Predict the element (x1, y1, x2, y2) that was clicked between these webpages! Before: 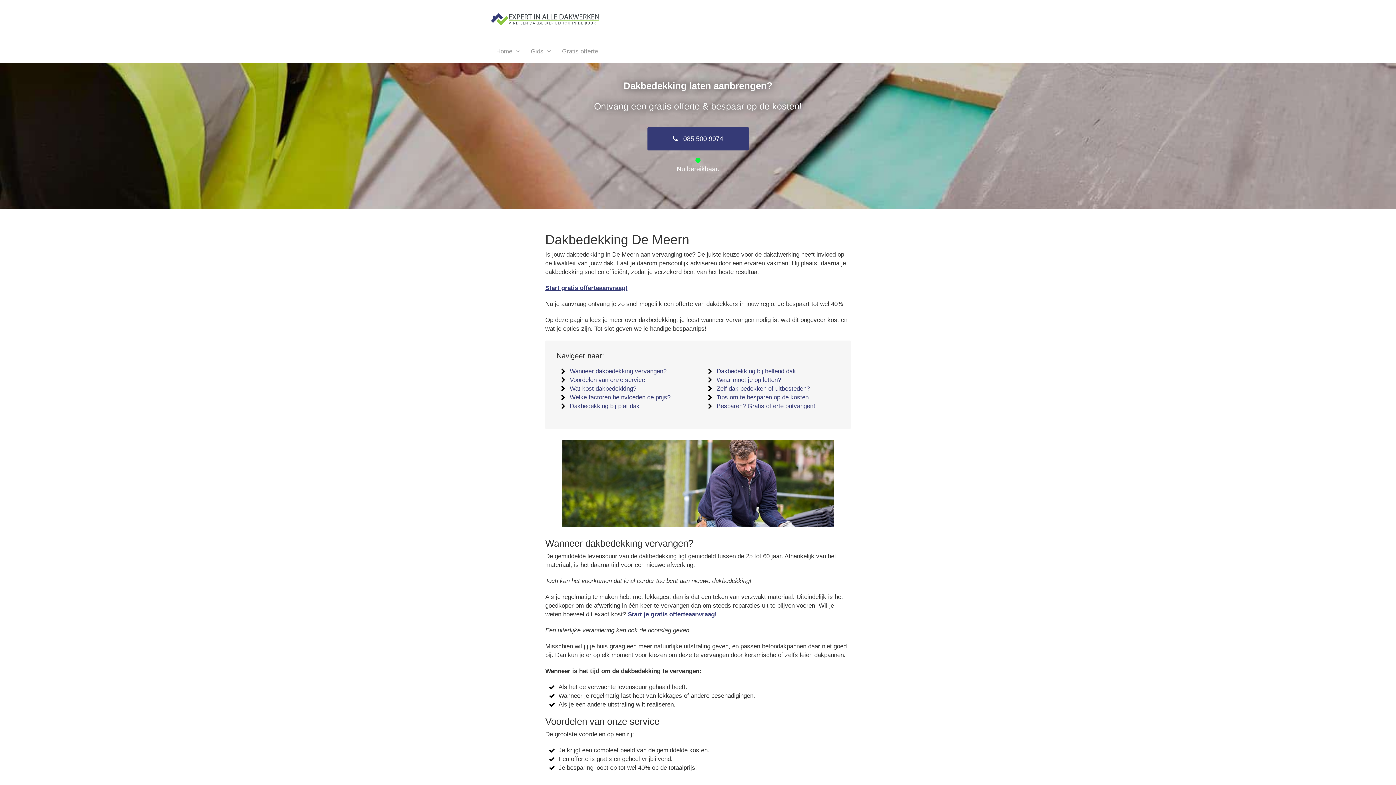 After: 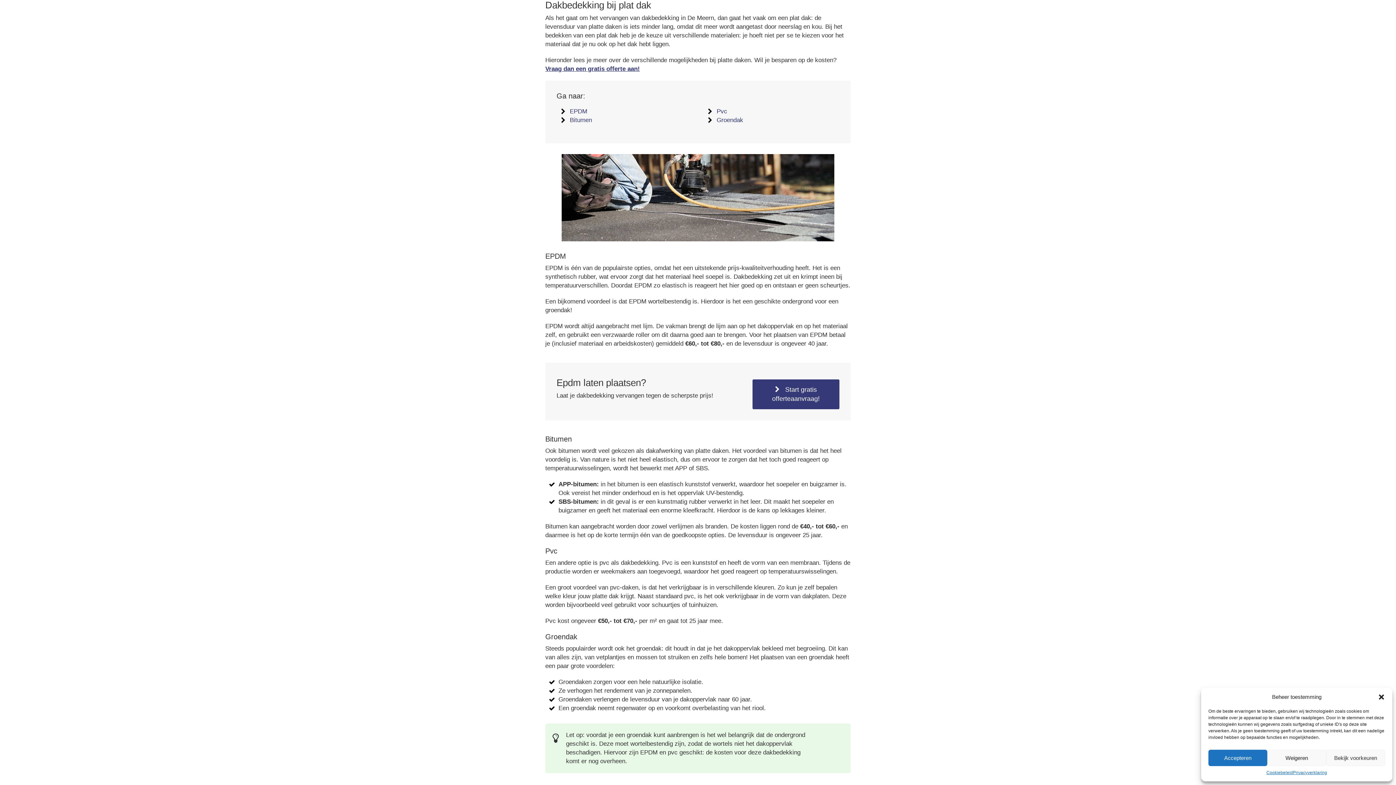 Action: bbox: (569, 402, 639, 409) label: Dakbedekking bij plat dak